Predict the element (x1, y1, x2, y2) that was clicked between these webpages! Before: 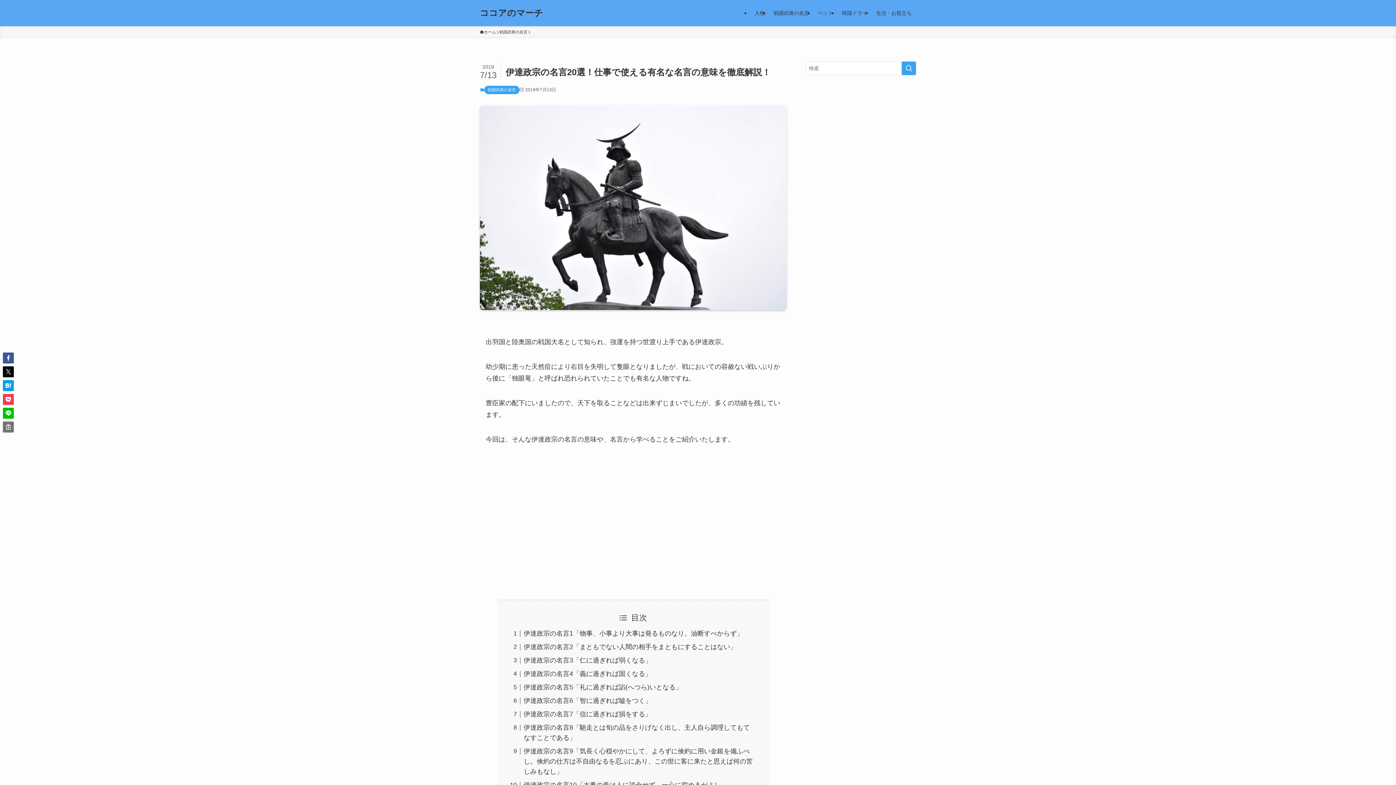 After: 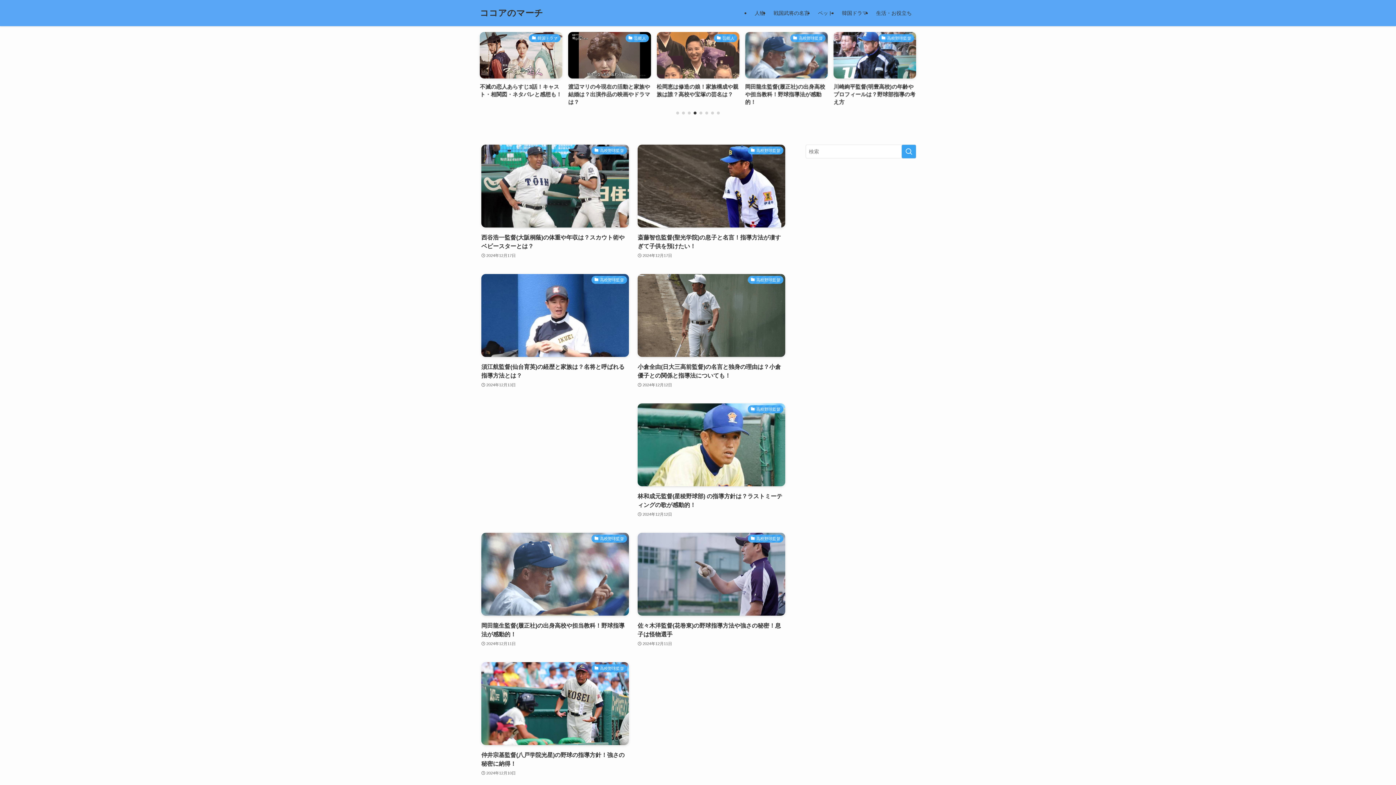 Action: bbox: (480, 8, 543, 17) label: ココアのマーチ